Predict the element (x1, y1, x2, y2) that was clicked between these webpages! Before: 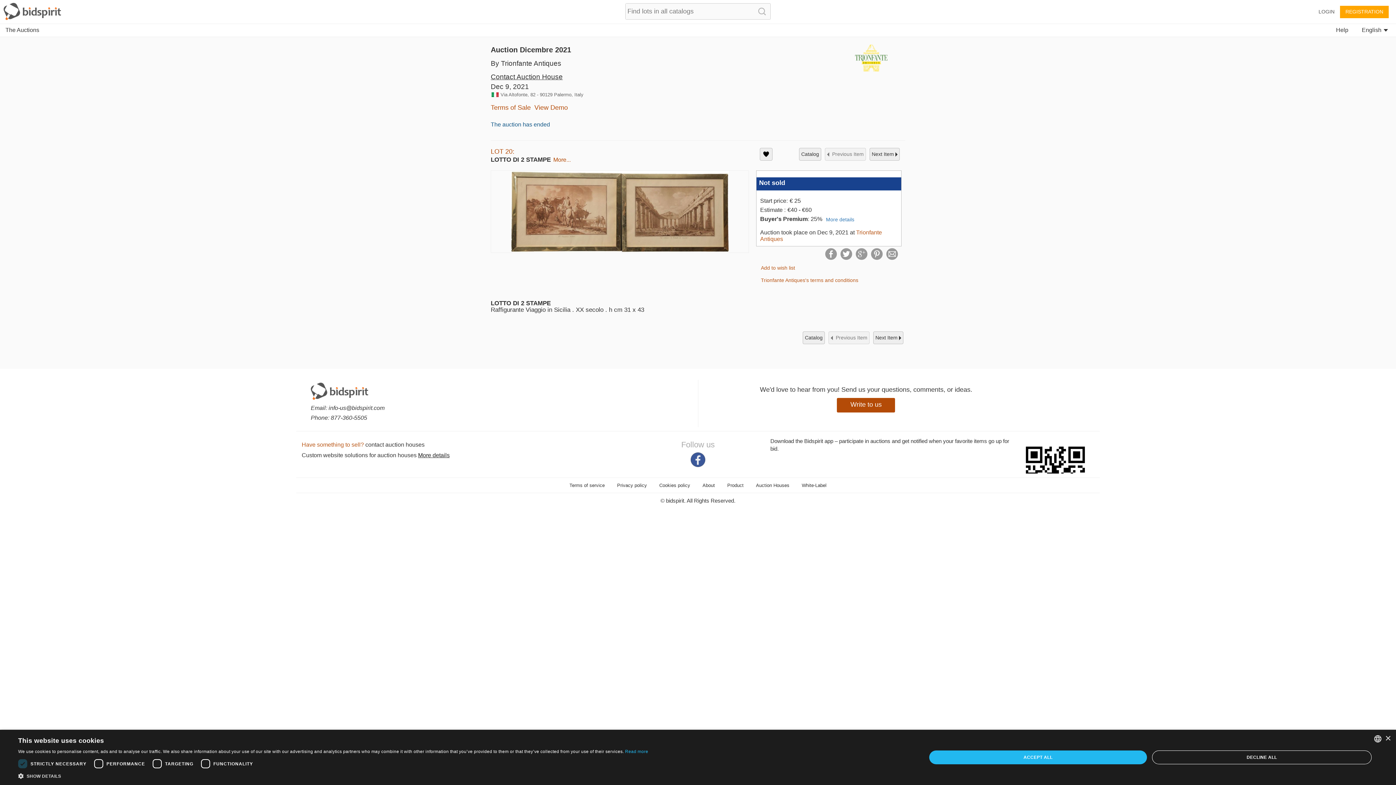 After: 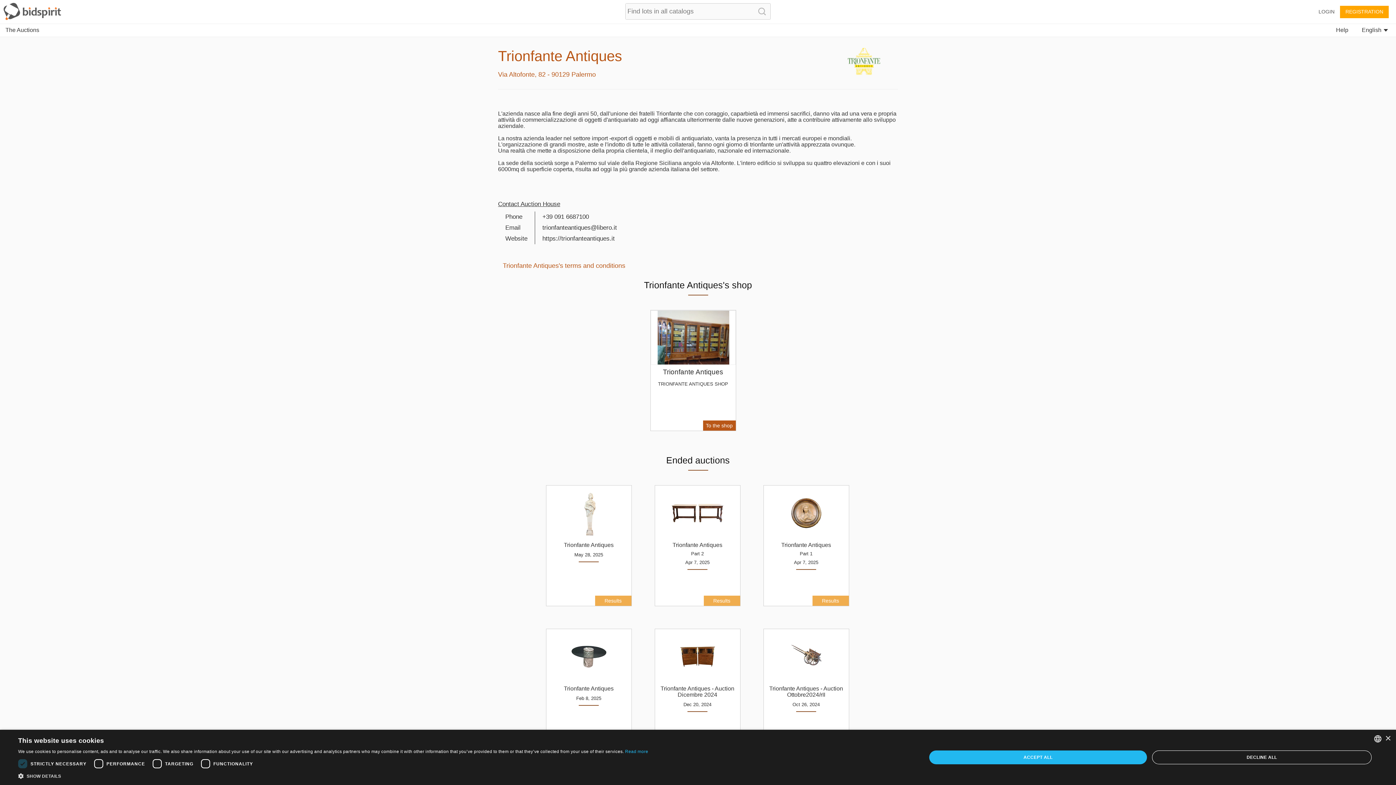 Action: bbox: (490, 59, 561, 67) label: By Trionfante Antiques